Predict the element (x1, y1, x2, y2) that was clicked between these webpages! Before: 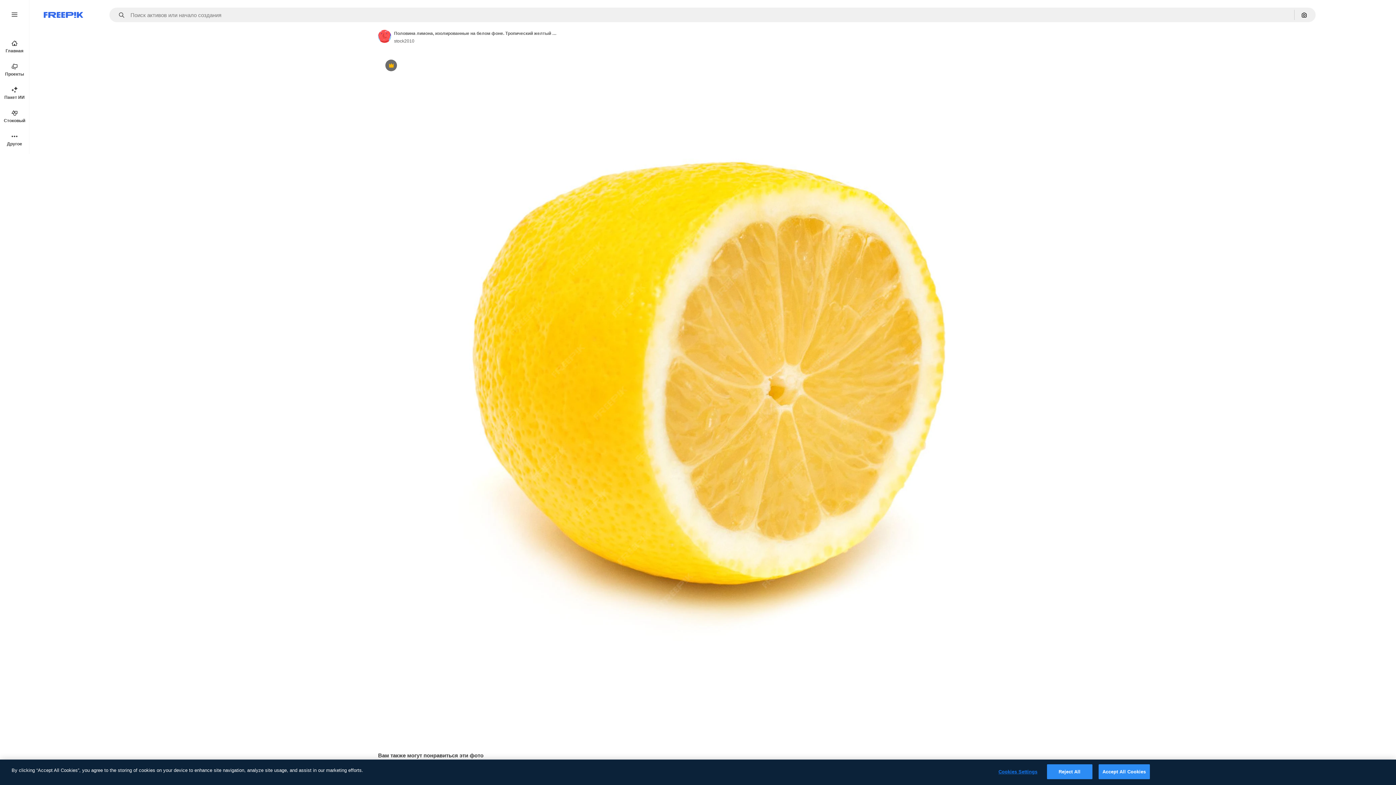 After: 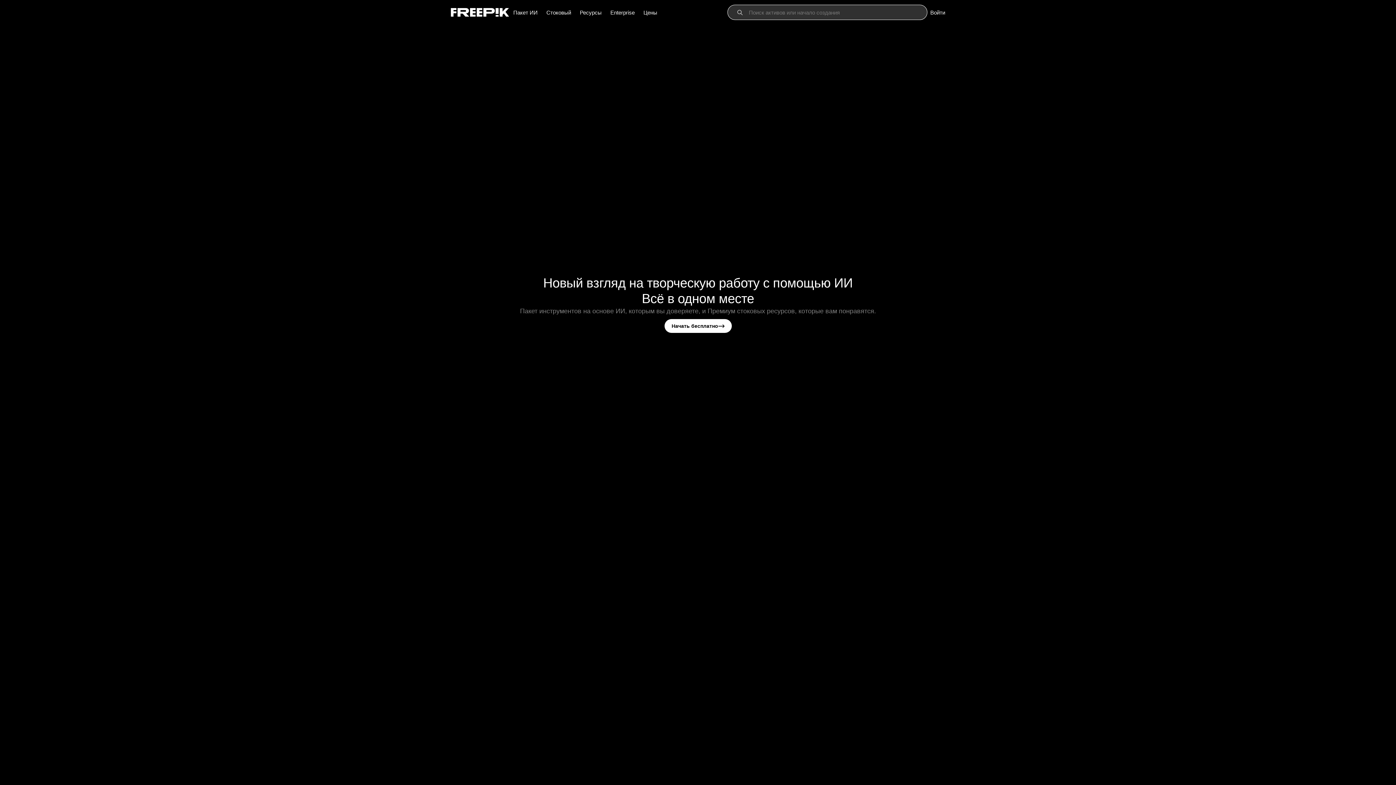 Action: bbox: (0, 34, 29, 58) label: Главная